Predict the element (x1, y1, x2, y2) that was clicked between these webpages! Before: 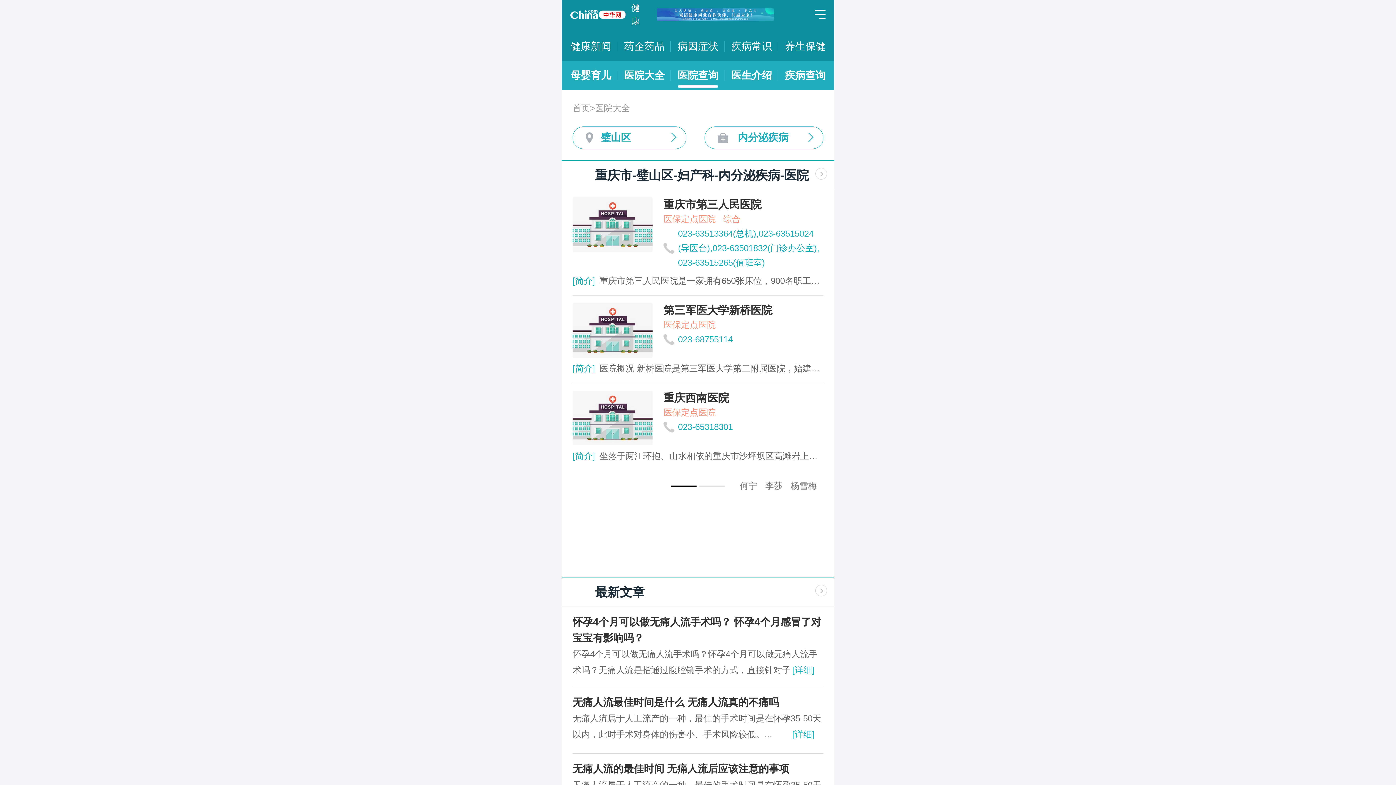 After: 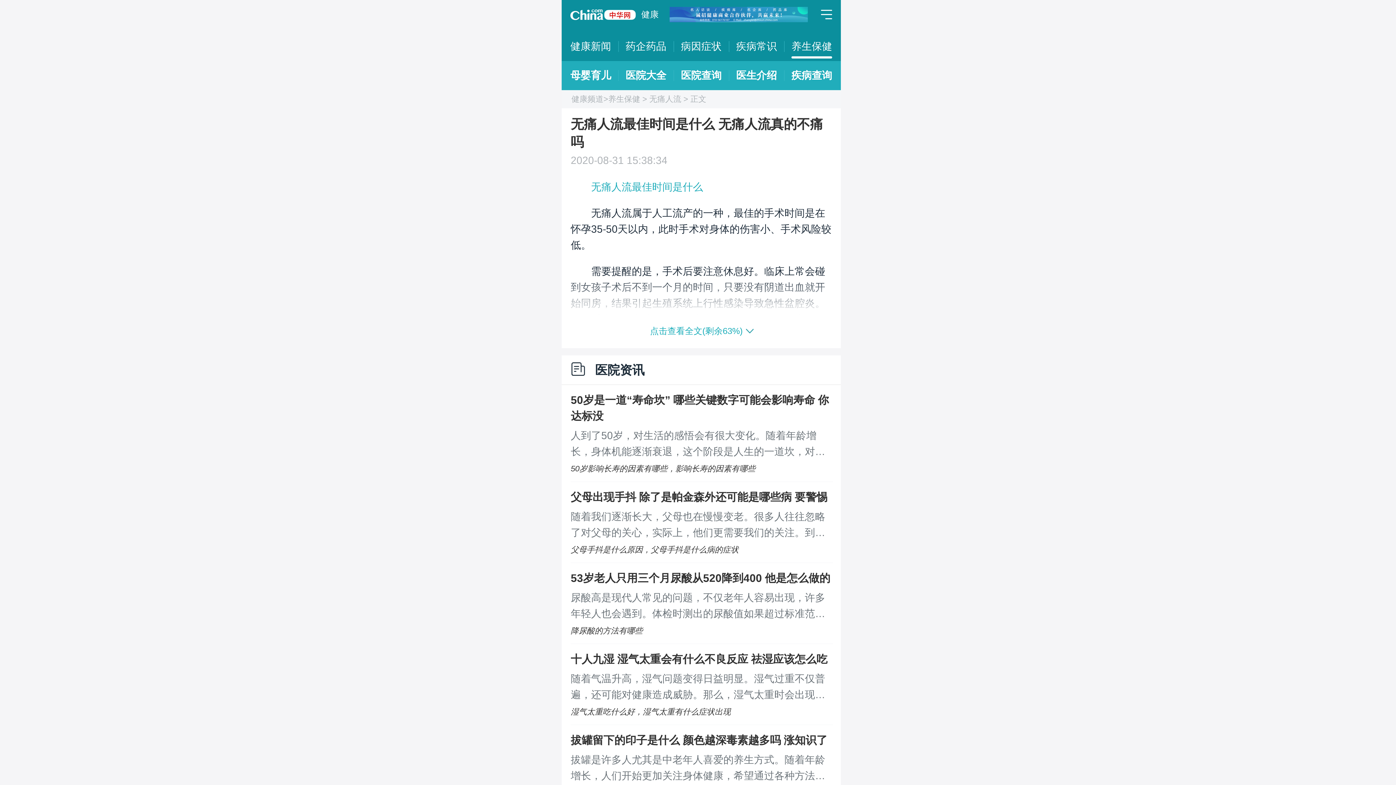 Action: bbox: (792, 729, 814, 739) label: [详细]